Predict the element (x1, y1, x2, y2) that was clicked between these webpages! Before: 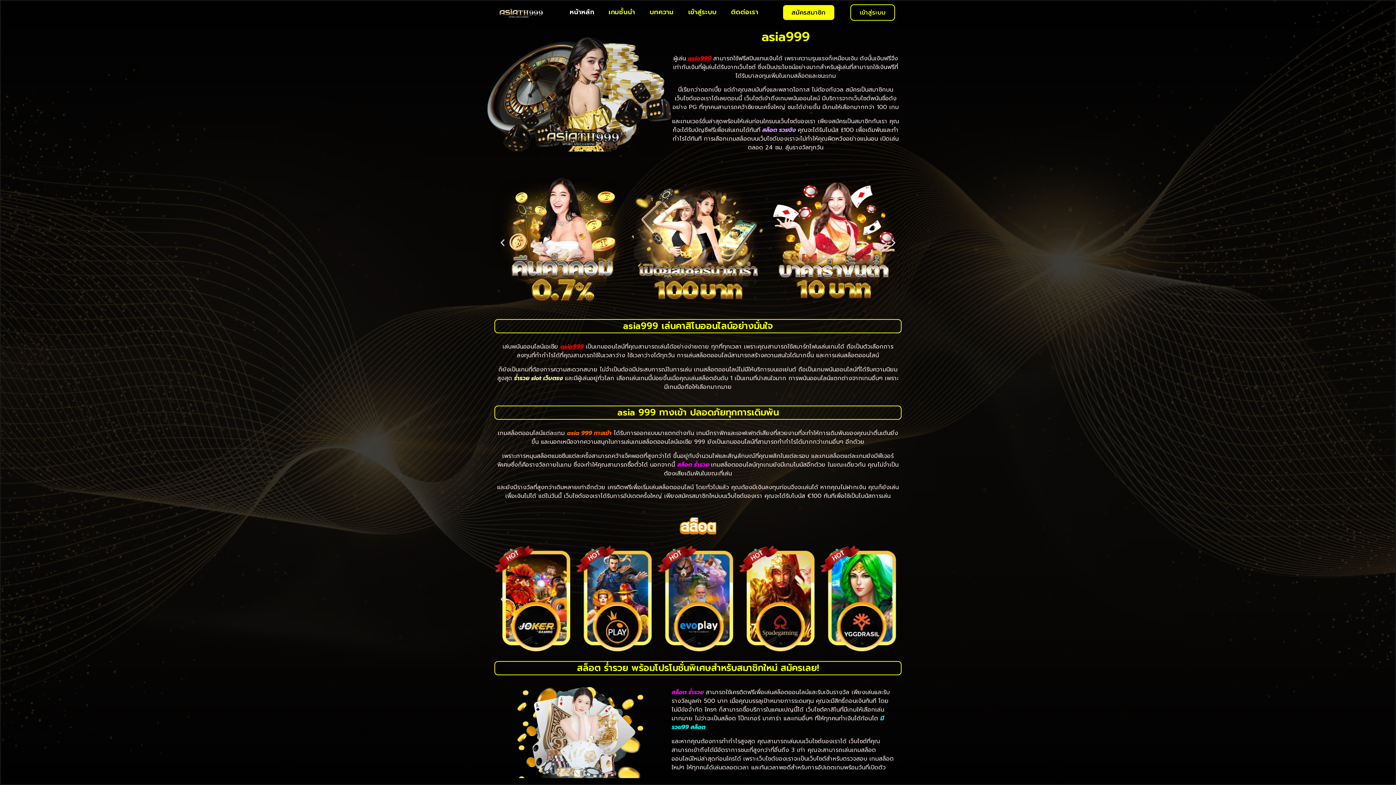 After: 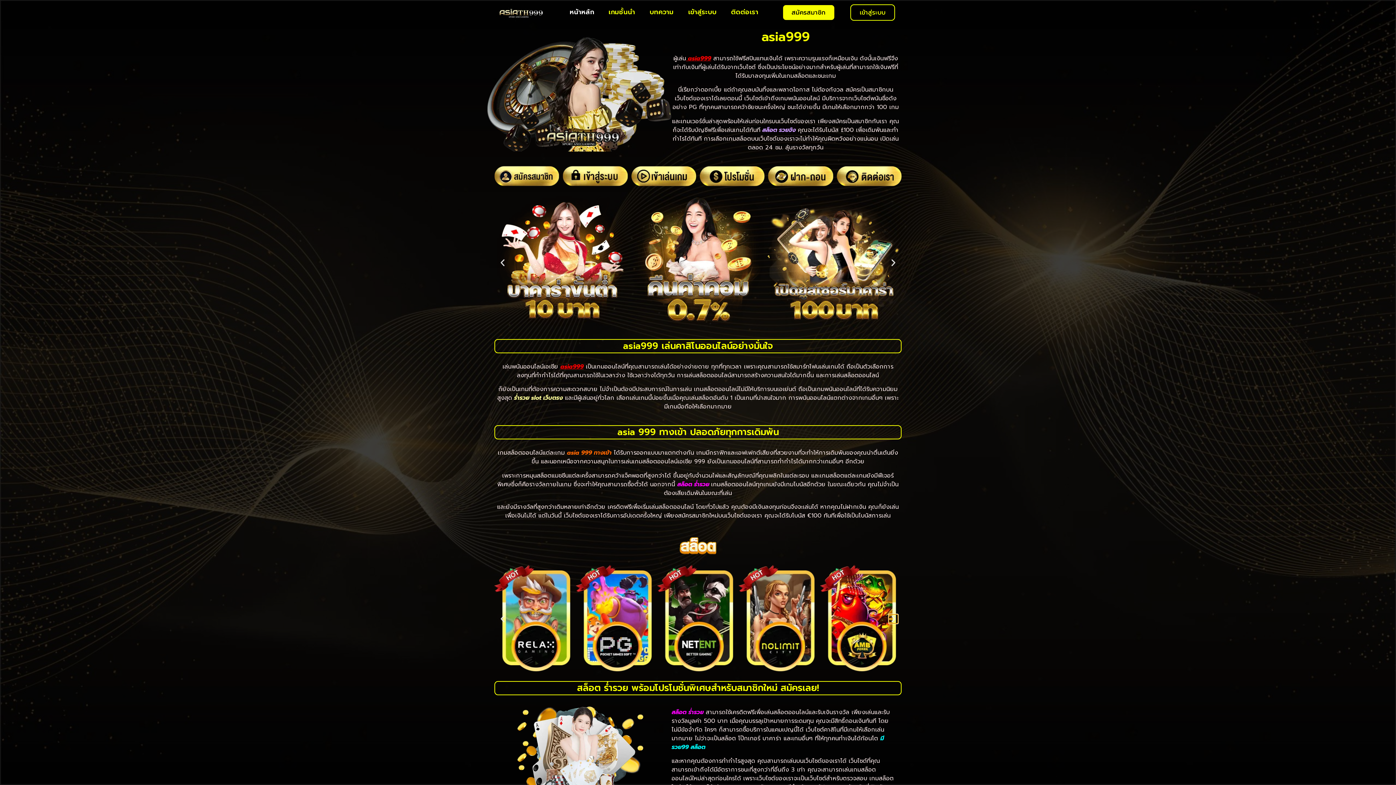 Action: bbox: (889, 595, 898, 604)